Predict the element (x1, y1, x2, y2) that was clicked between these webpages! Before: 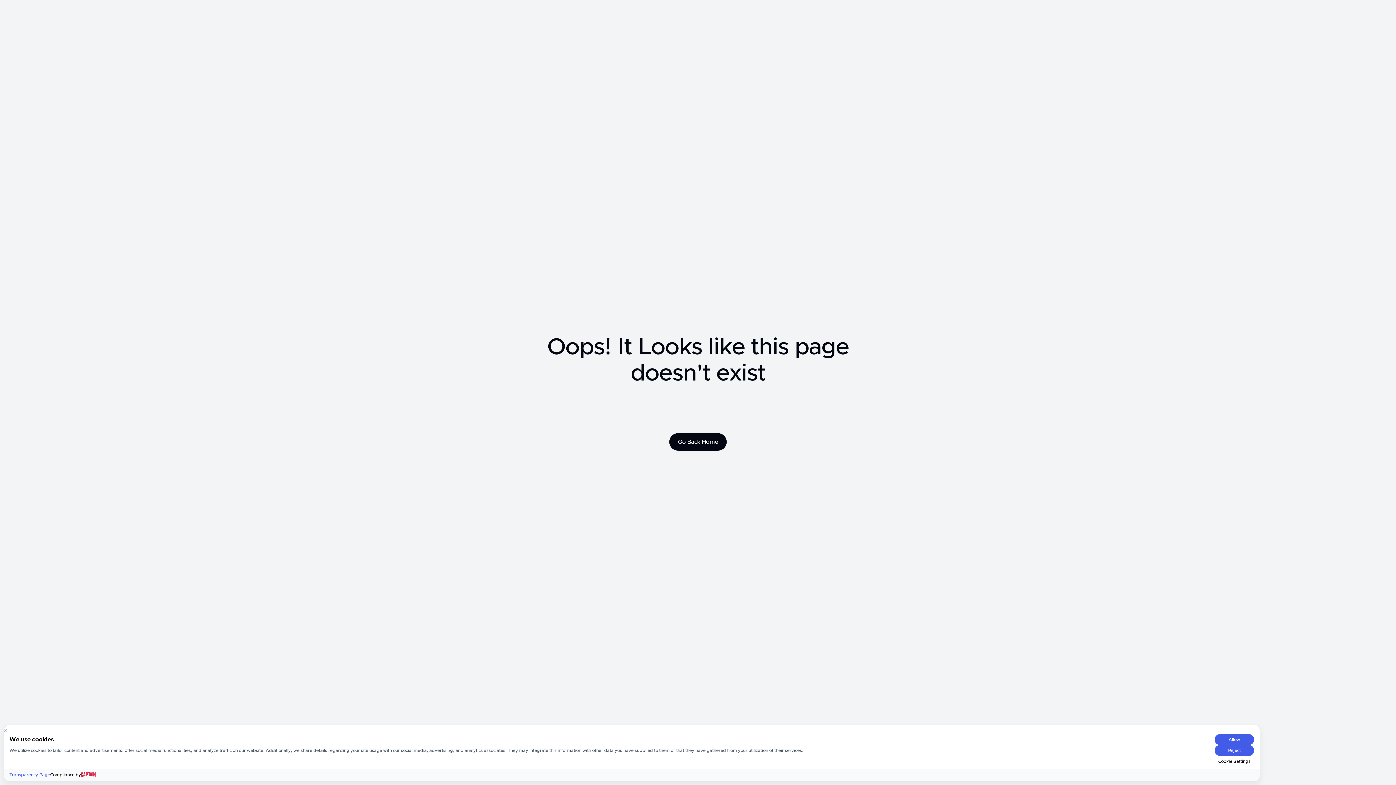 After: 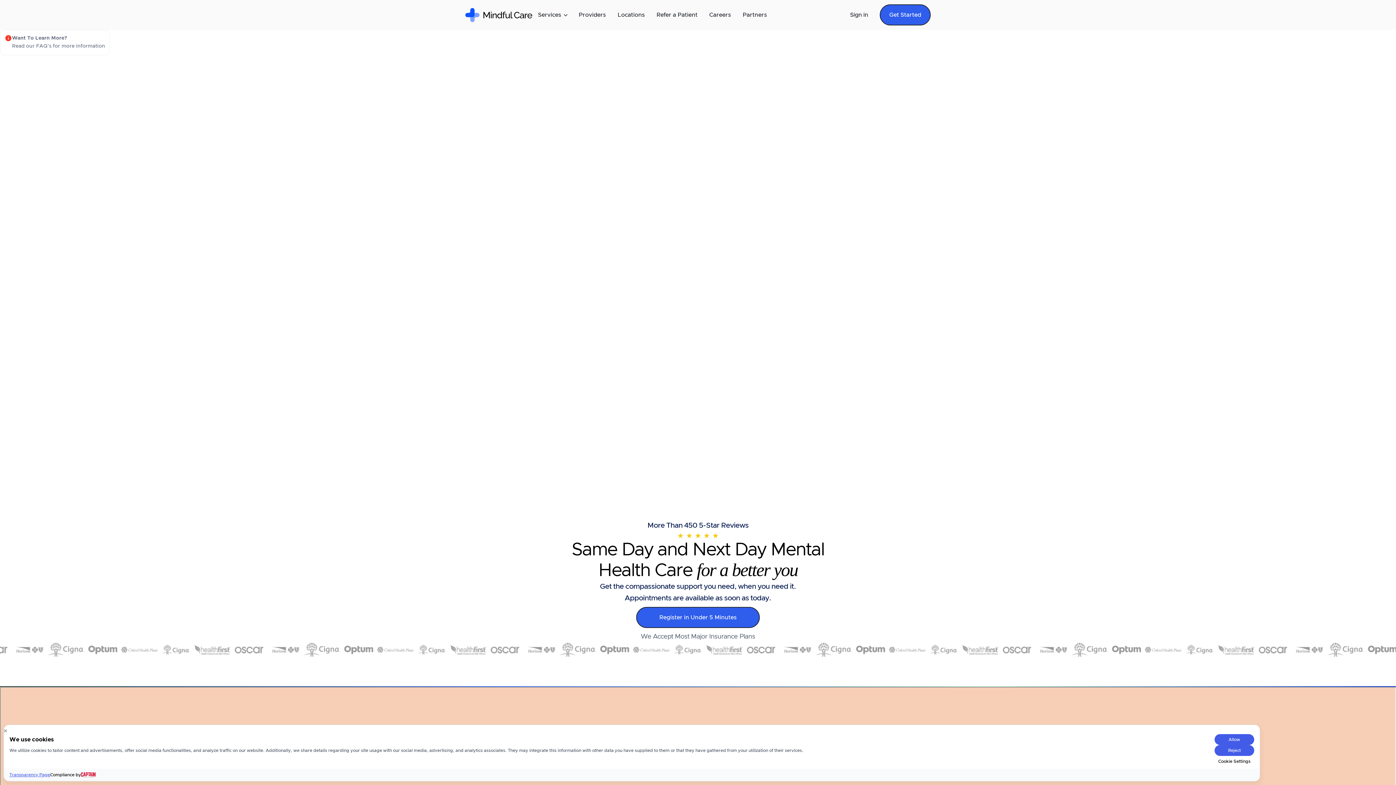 Action: bbox: (669, 433, 727, 450) label: Go Back Home